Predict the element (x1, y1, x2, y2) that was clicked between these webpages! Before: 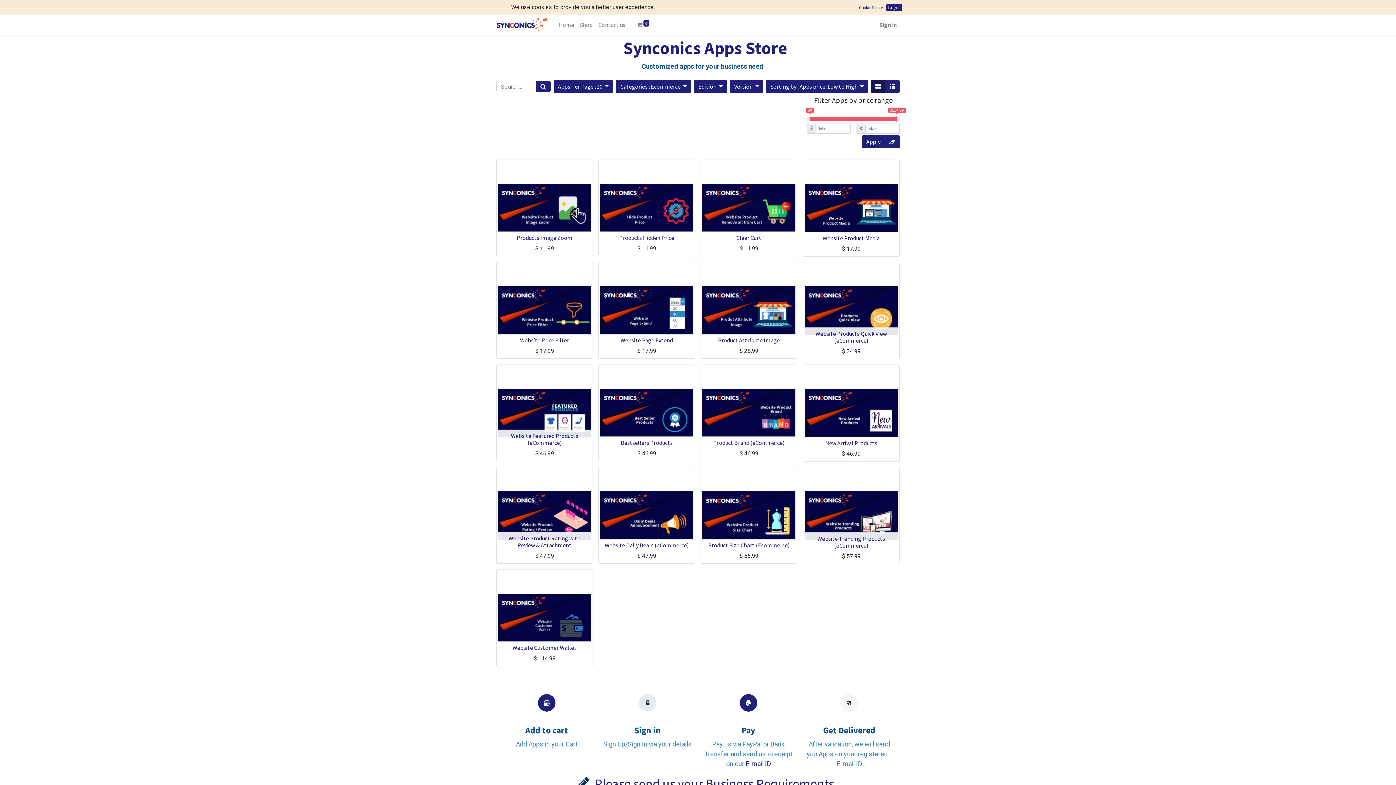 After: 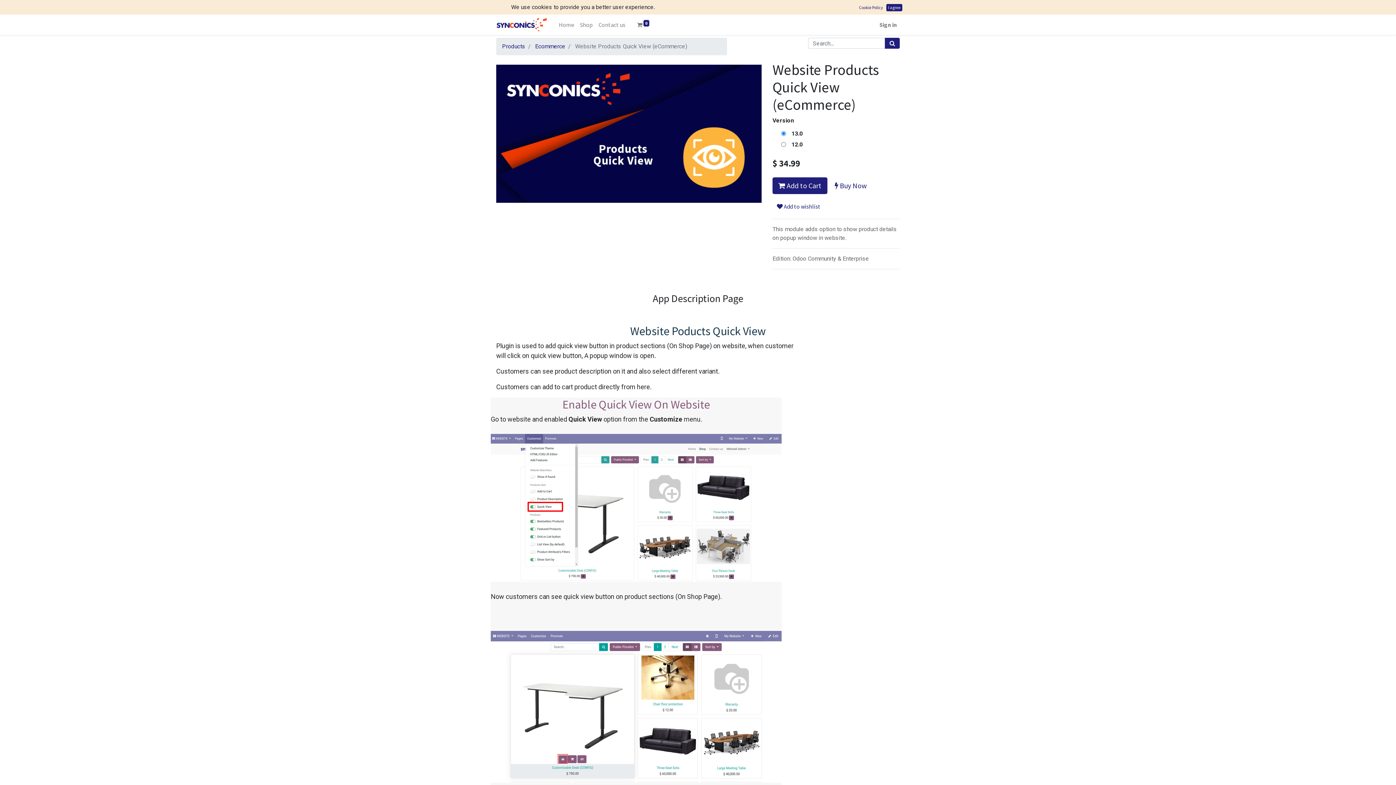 Action: bbox: (804, 264, 898, 357)